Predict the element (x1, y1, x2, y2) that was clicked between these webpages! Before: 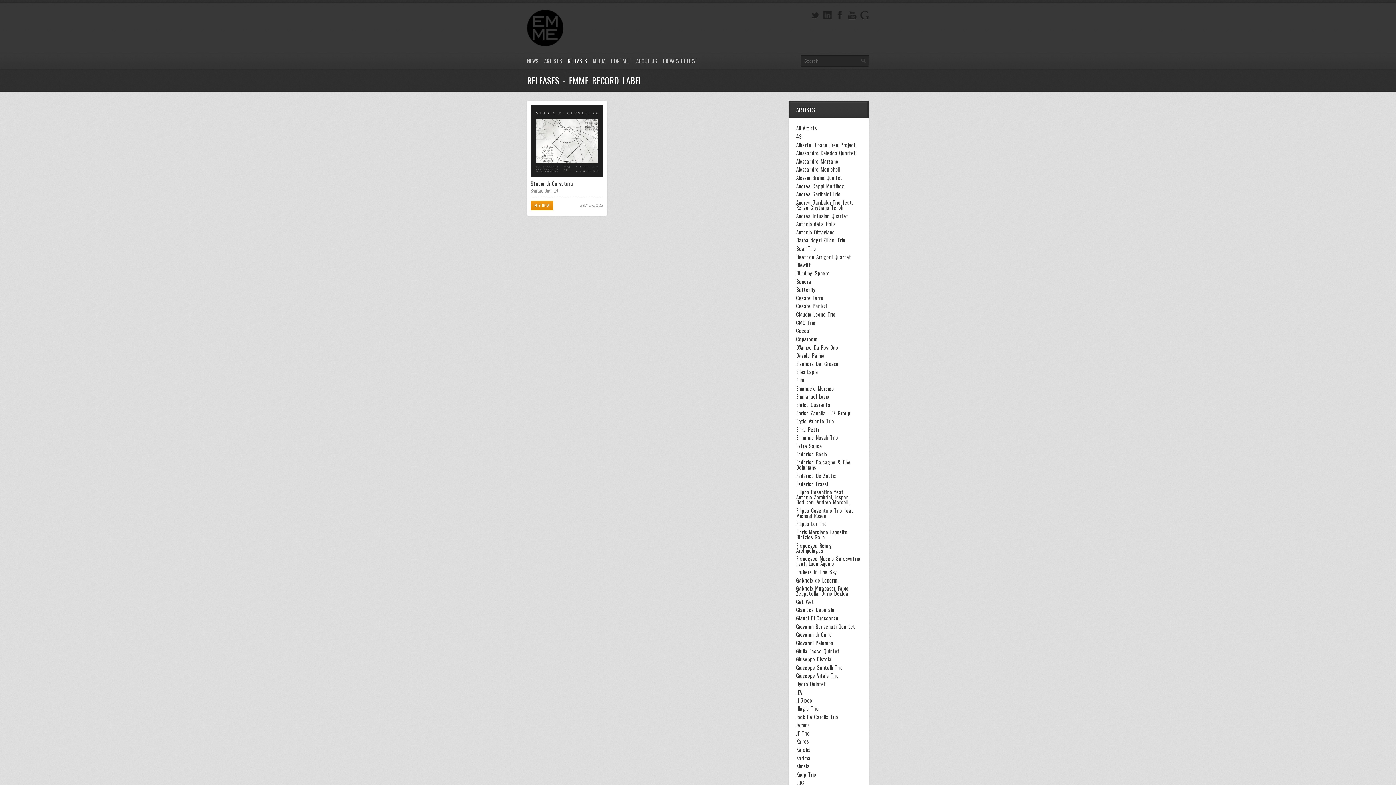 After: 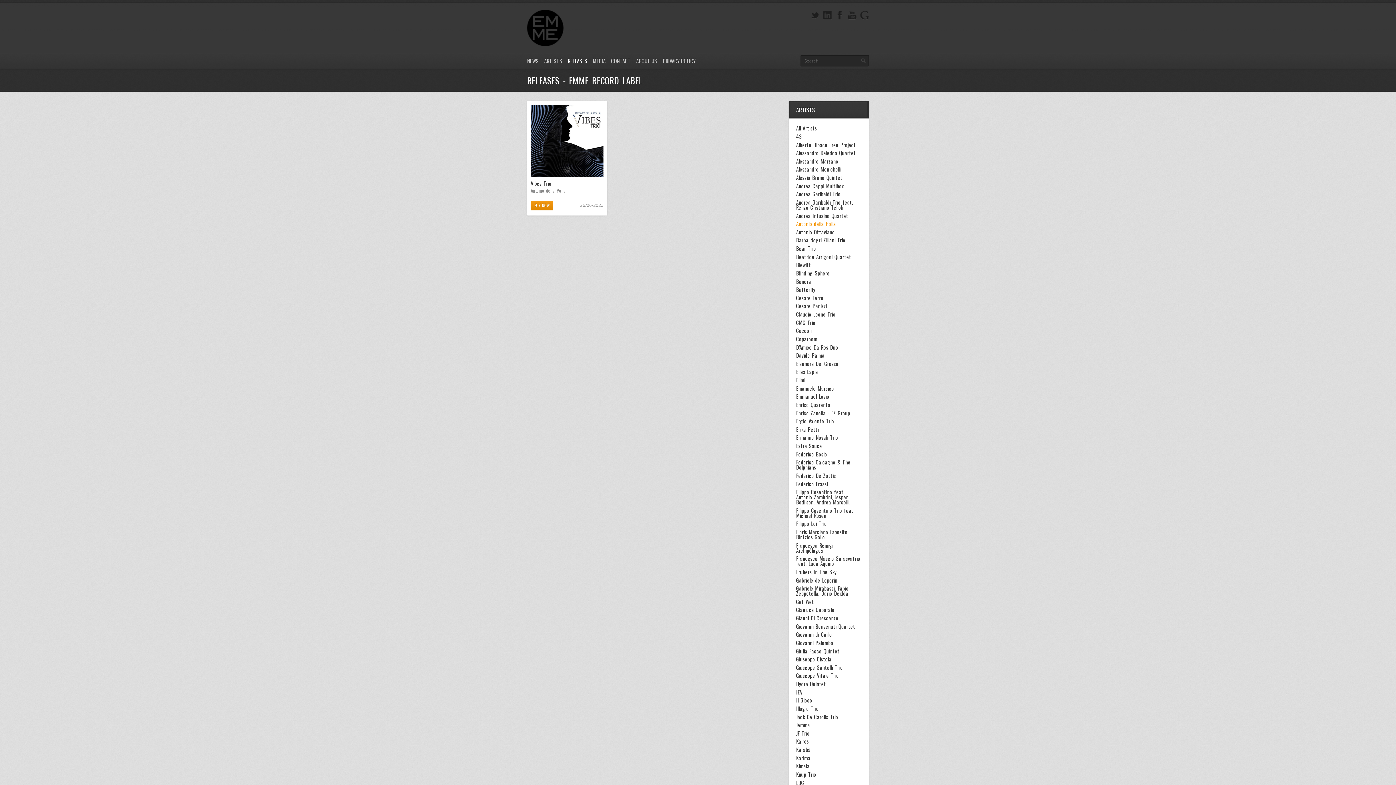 Action: label: Antonio della Polla bbox: (796, 221, 861, 226)